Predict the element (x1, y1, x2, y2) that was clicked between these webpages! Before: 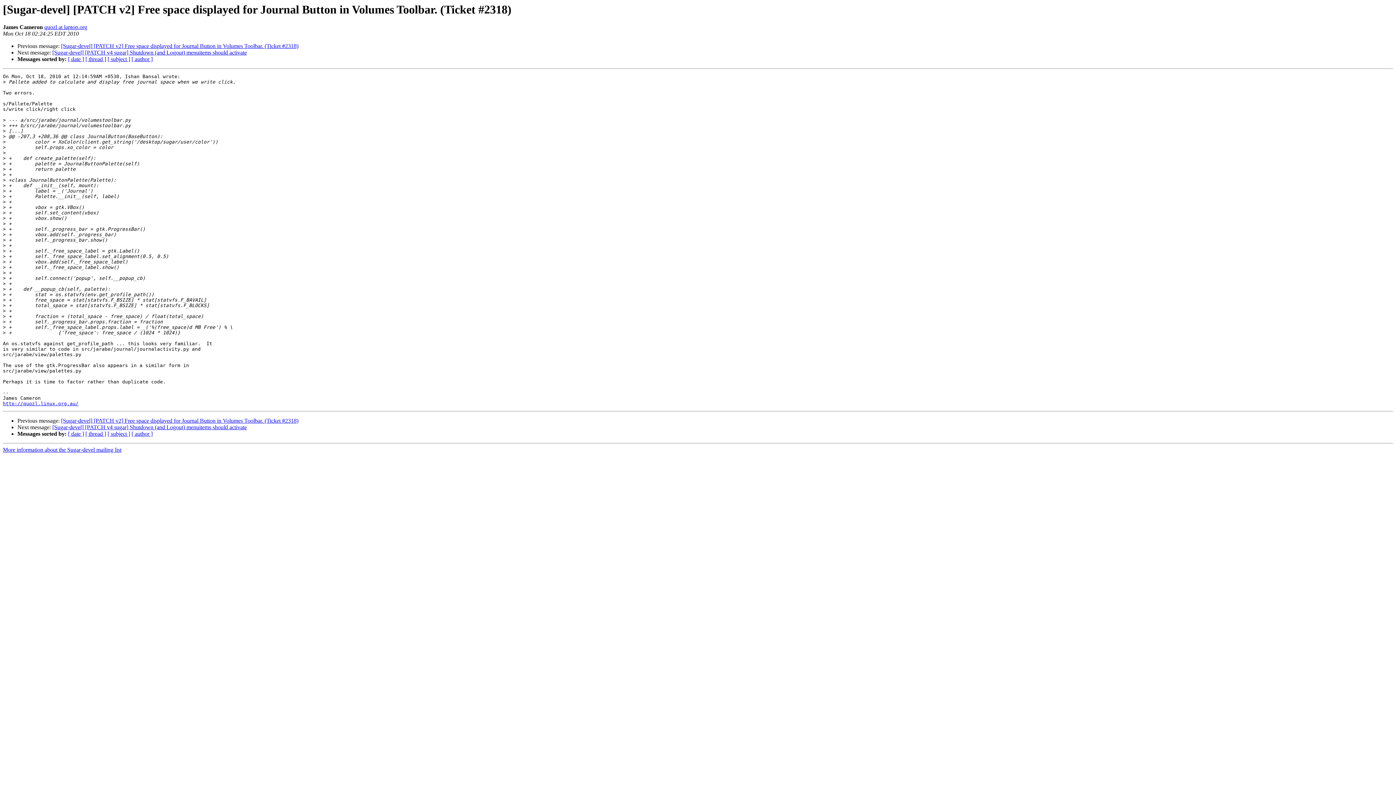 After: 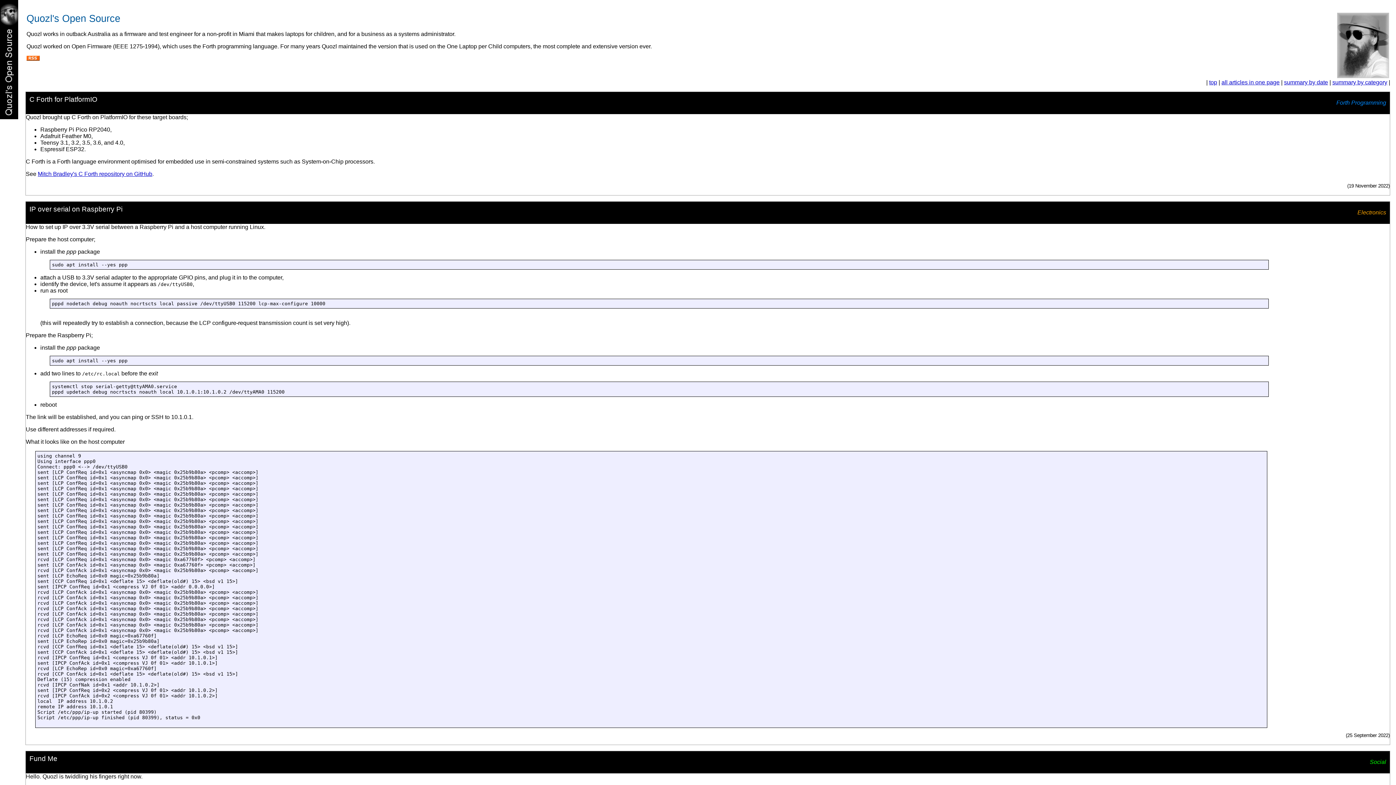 Action: label: http://quozl.linux.org.au/ bbox: (2, 401, 78, 406)